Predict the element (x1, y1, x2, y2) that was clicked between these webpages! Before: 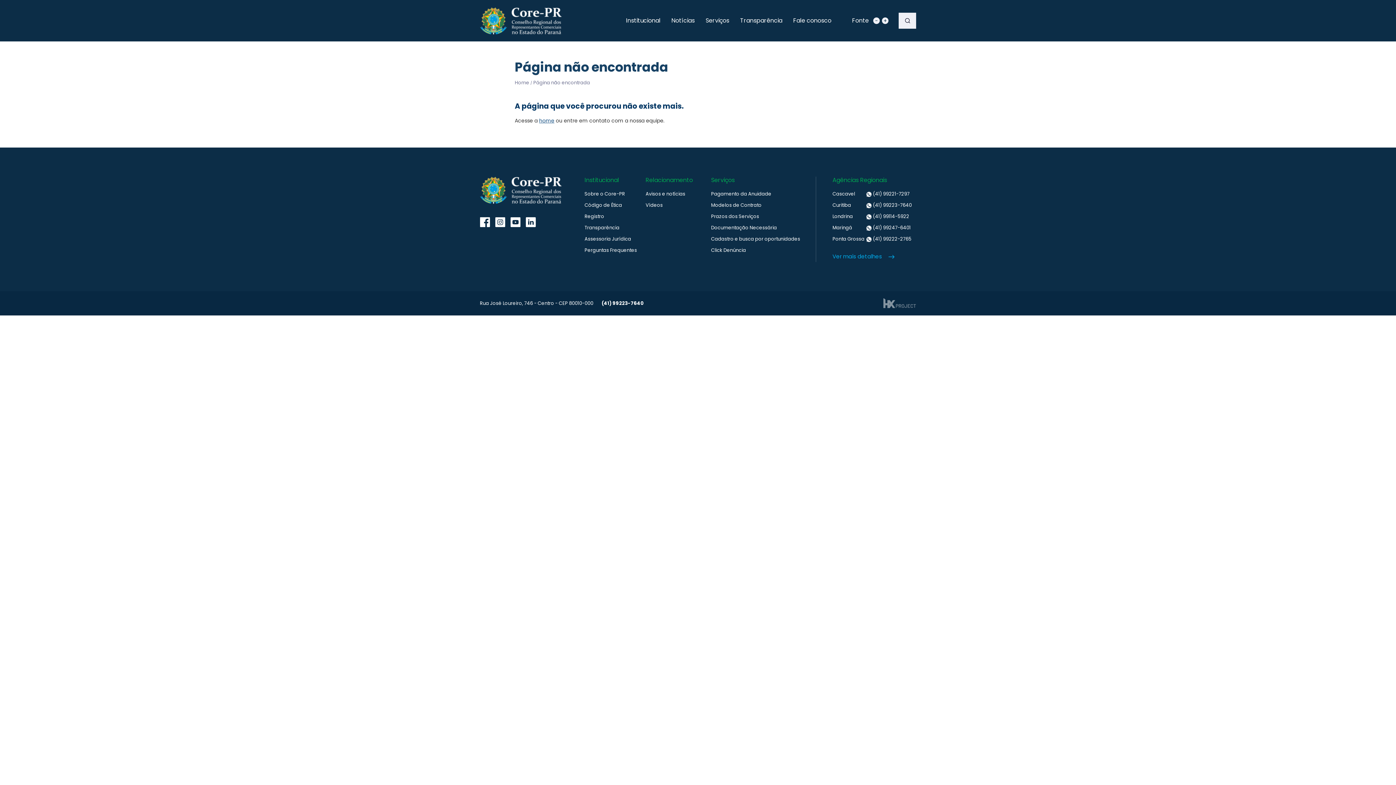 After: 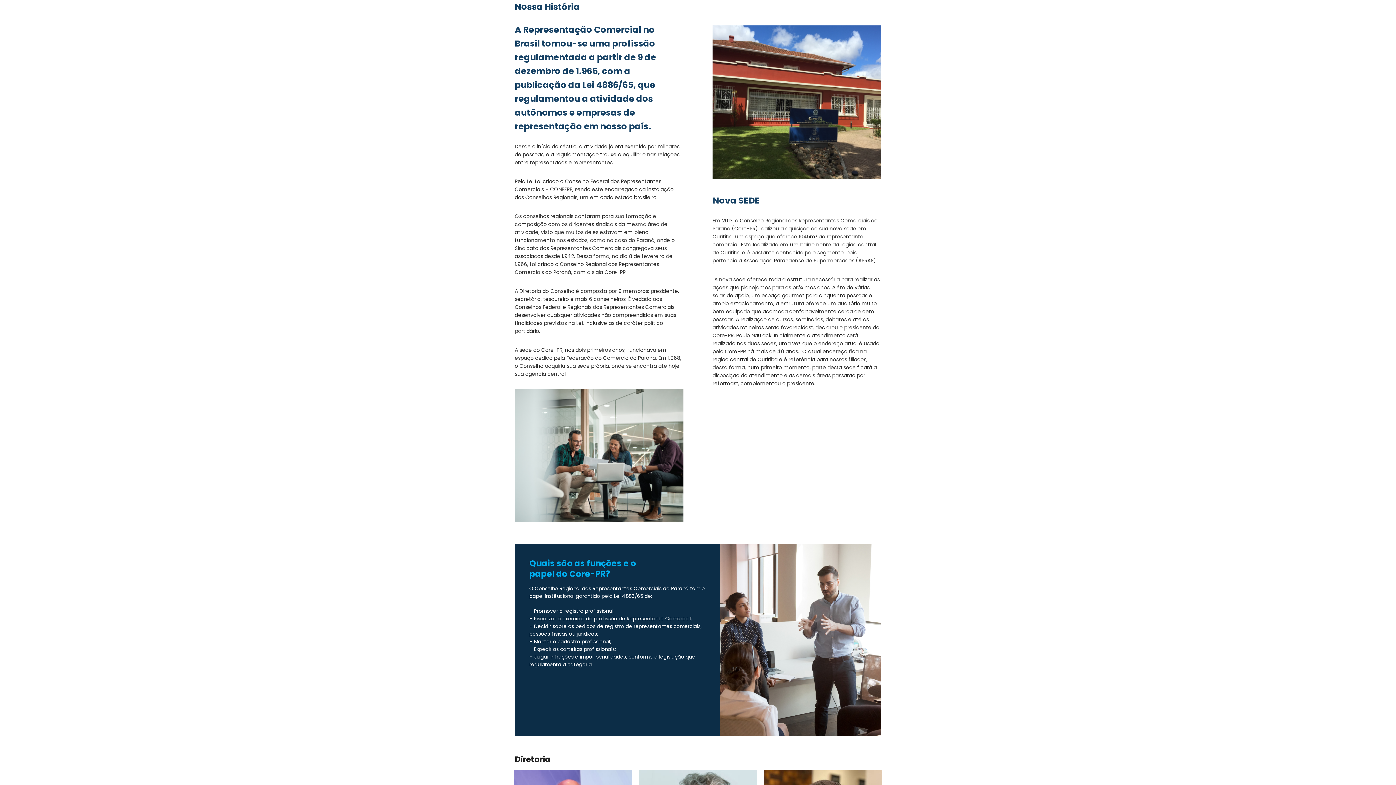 Action: label: Sobre o Core-PR bbox: (584, 189, 645, 198)